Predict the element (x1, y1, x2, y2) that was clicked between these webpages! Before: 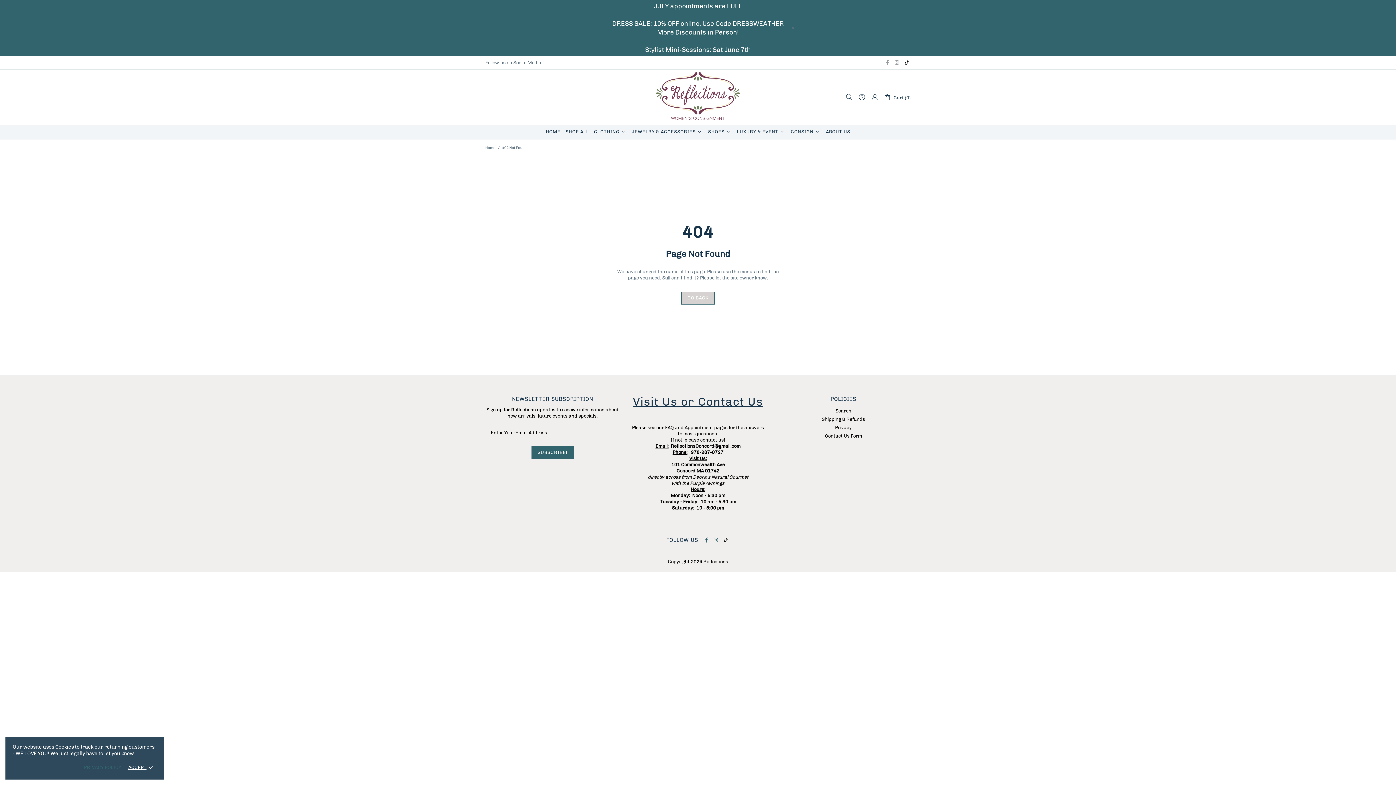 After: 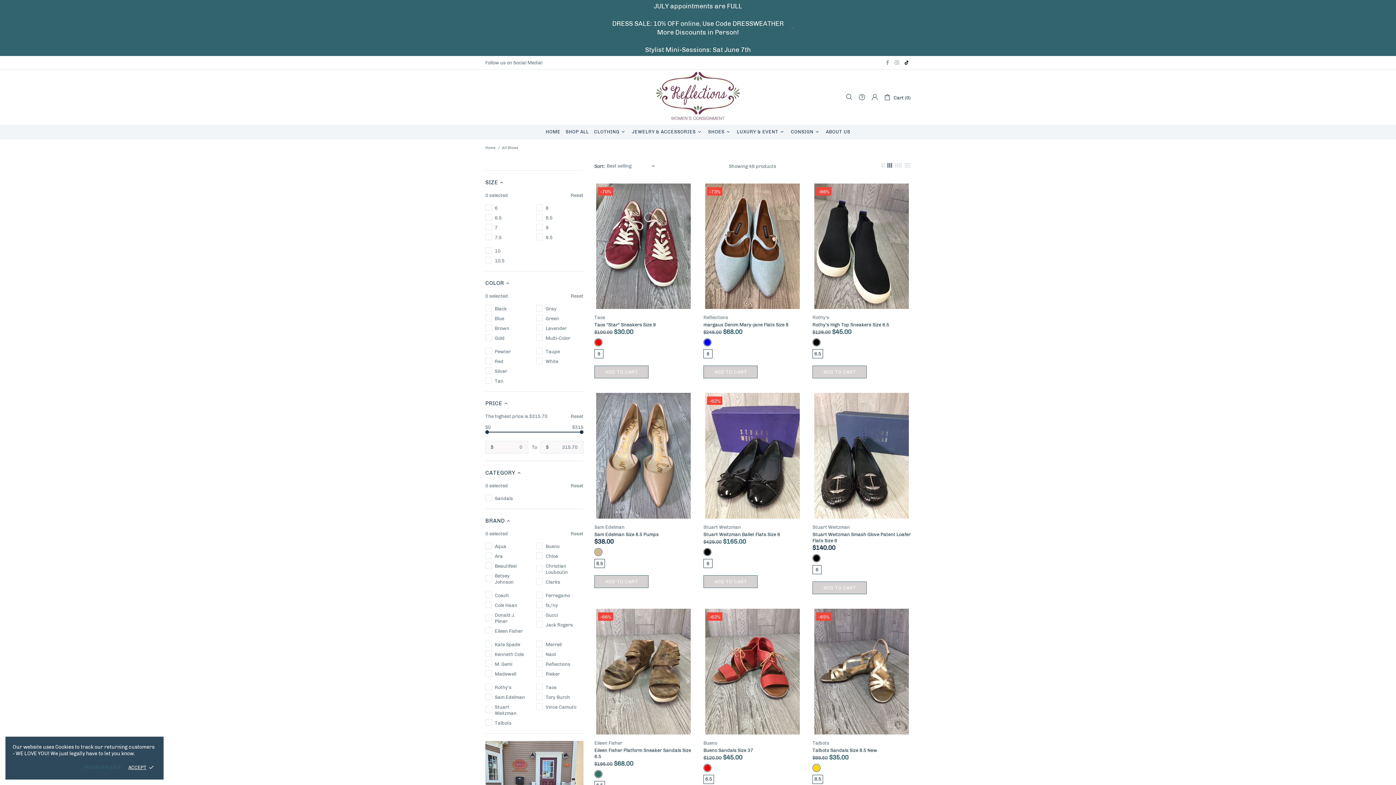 Action: label: SHOES bbox: (705, 124, 734, 139)